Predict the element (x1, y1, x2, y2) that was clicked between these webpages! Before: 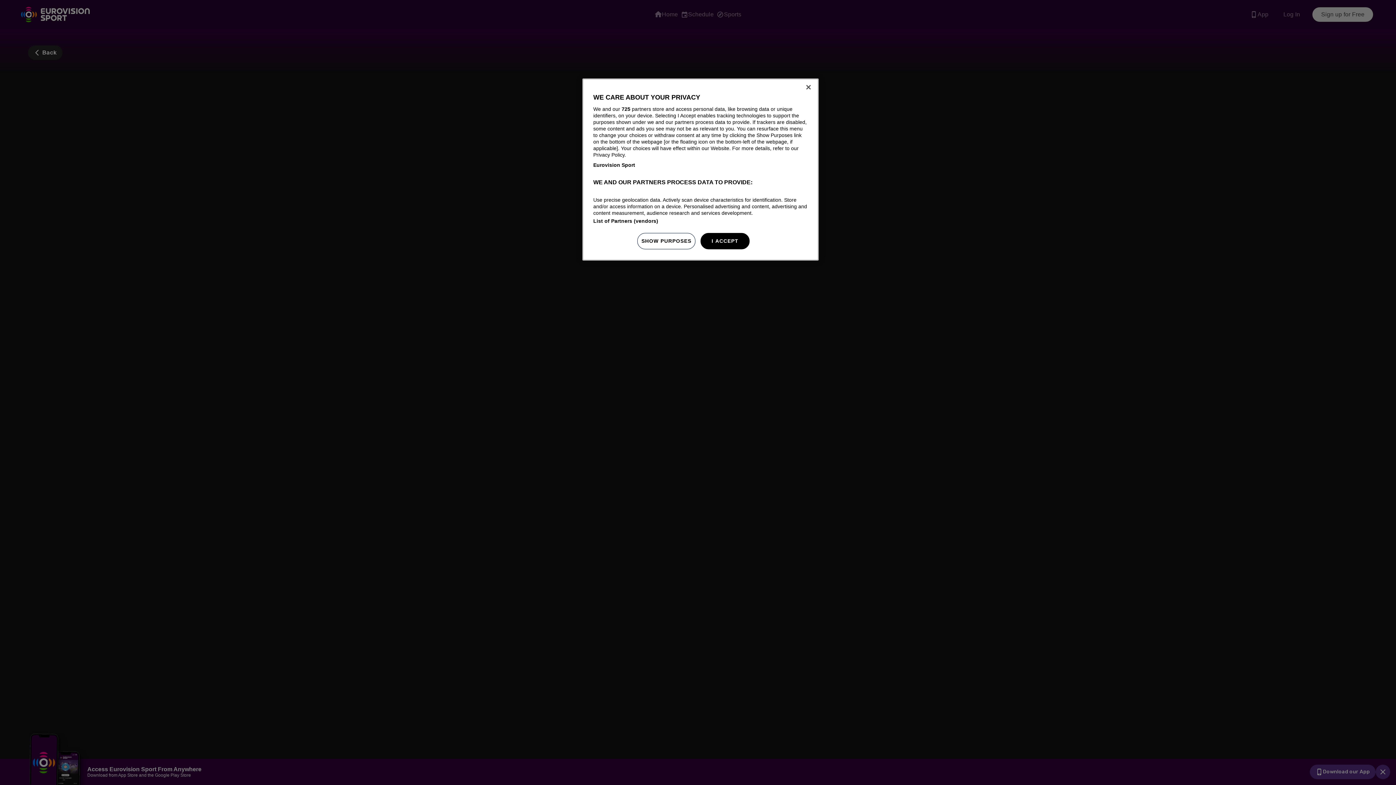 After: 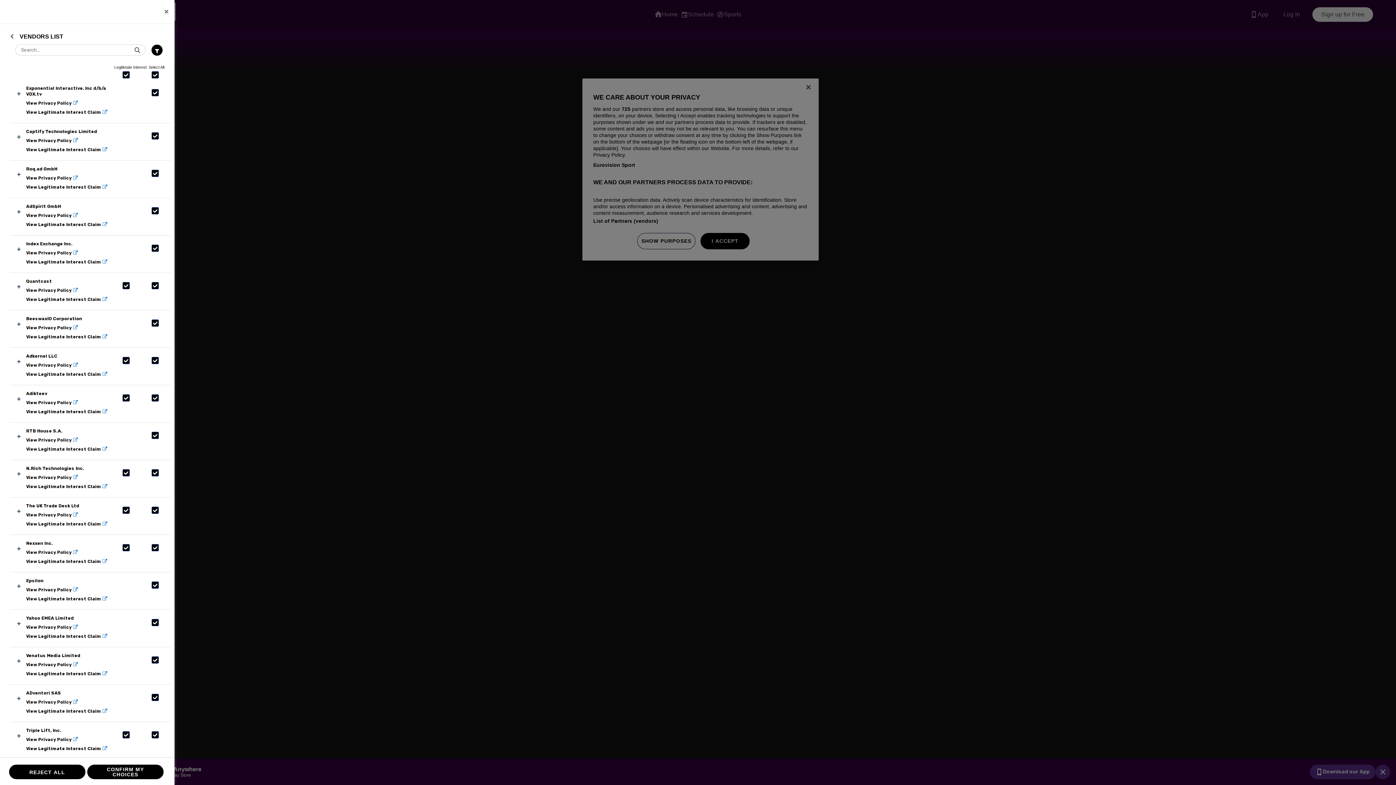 Action: label: List of Partners (vendors) bbox: (593, 218, 658, 224)